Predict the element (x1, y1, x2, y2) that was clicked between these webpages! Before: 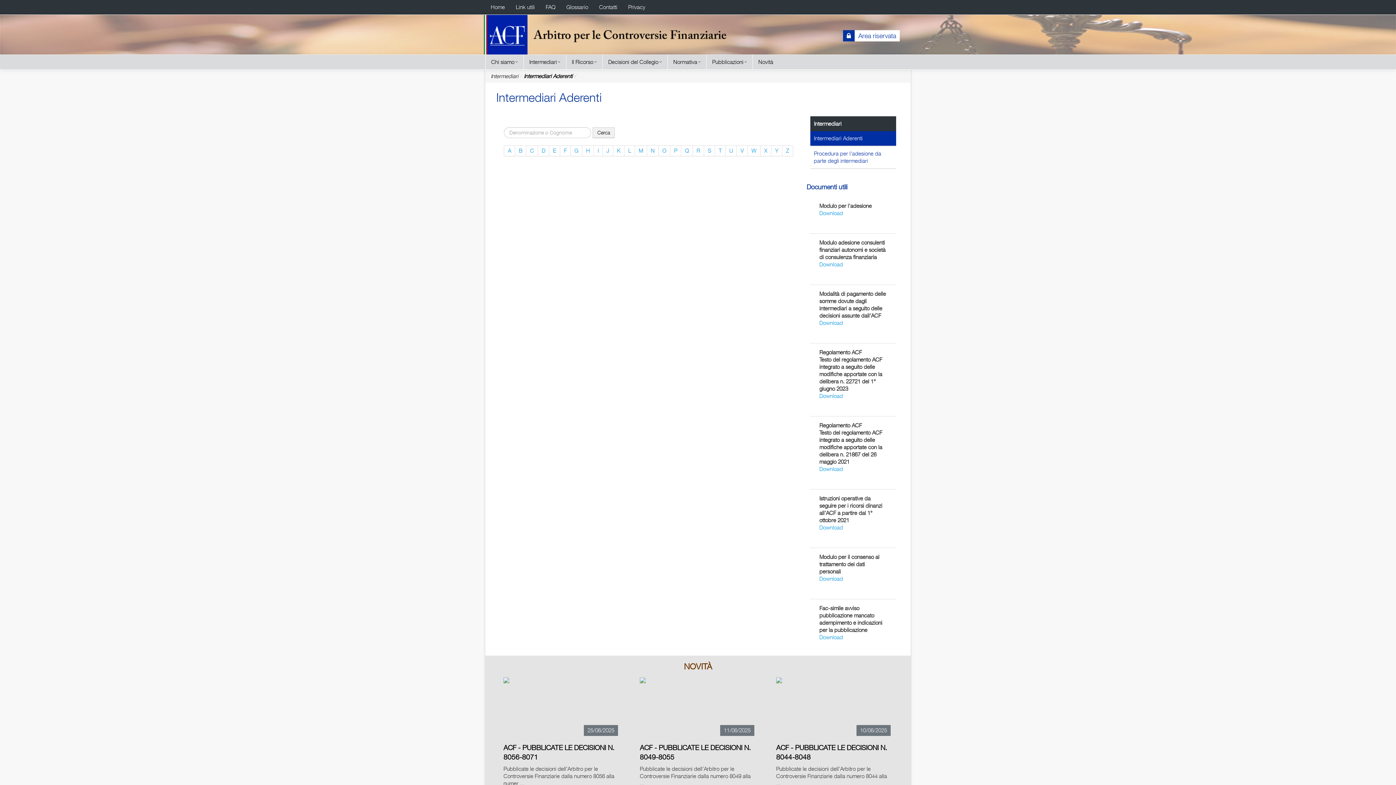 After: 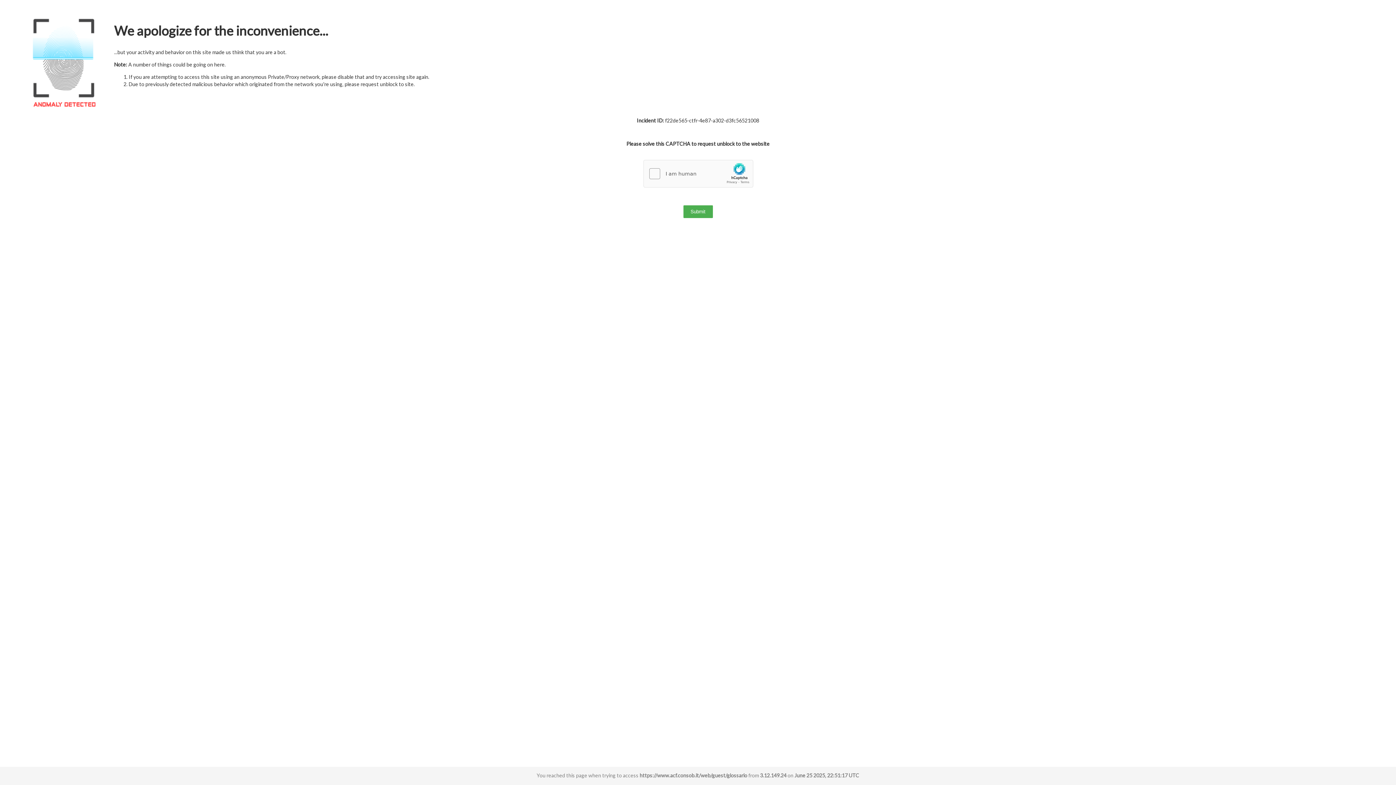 Action: label: Glossario bbox: (561, 0, 593, 14)